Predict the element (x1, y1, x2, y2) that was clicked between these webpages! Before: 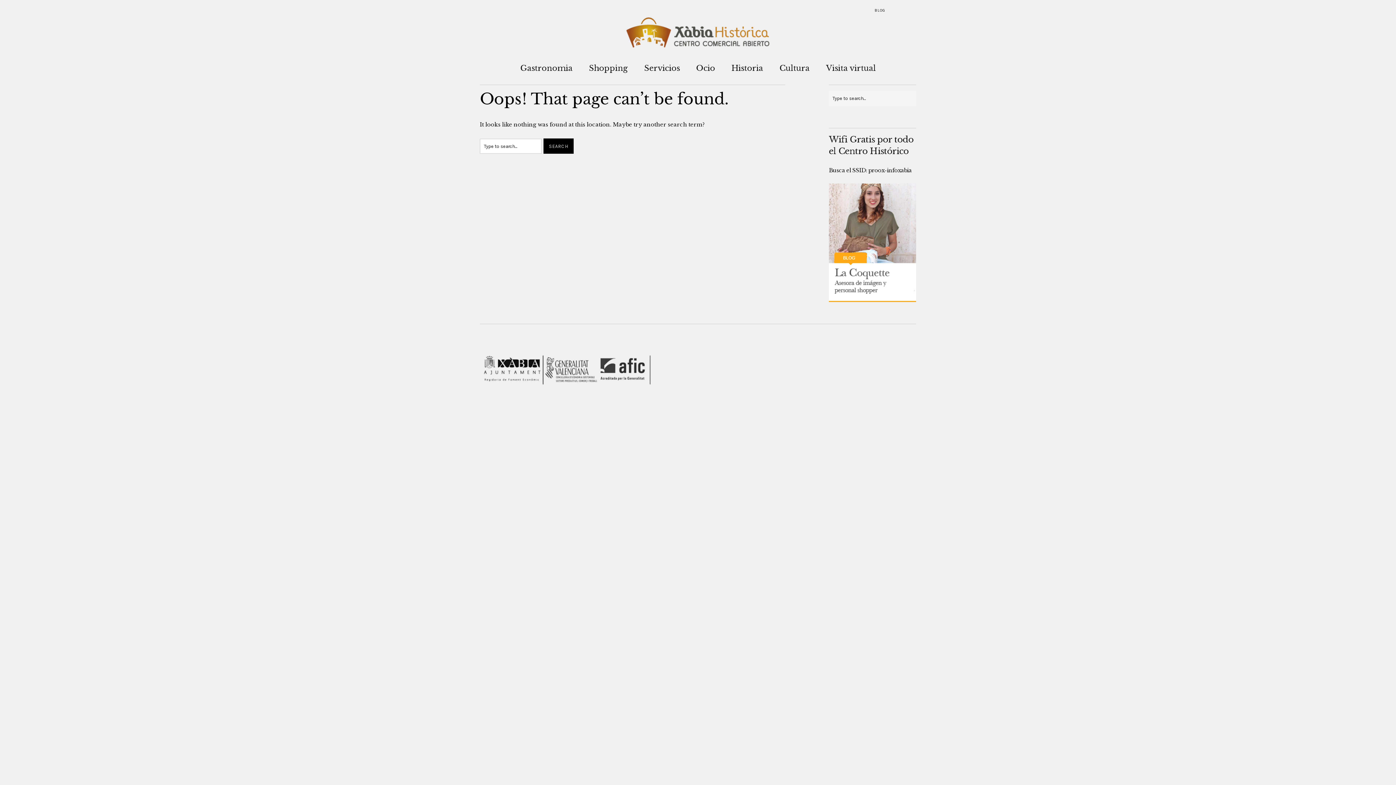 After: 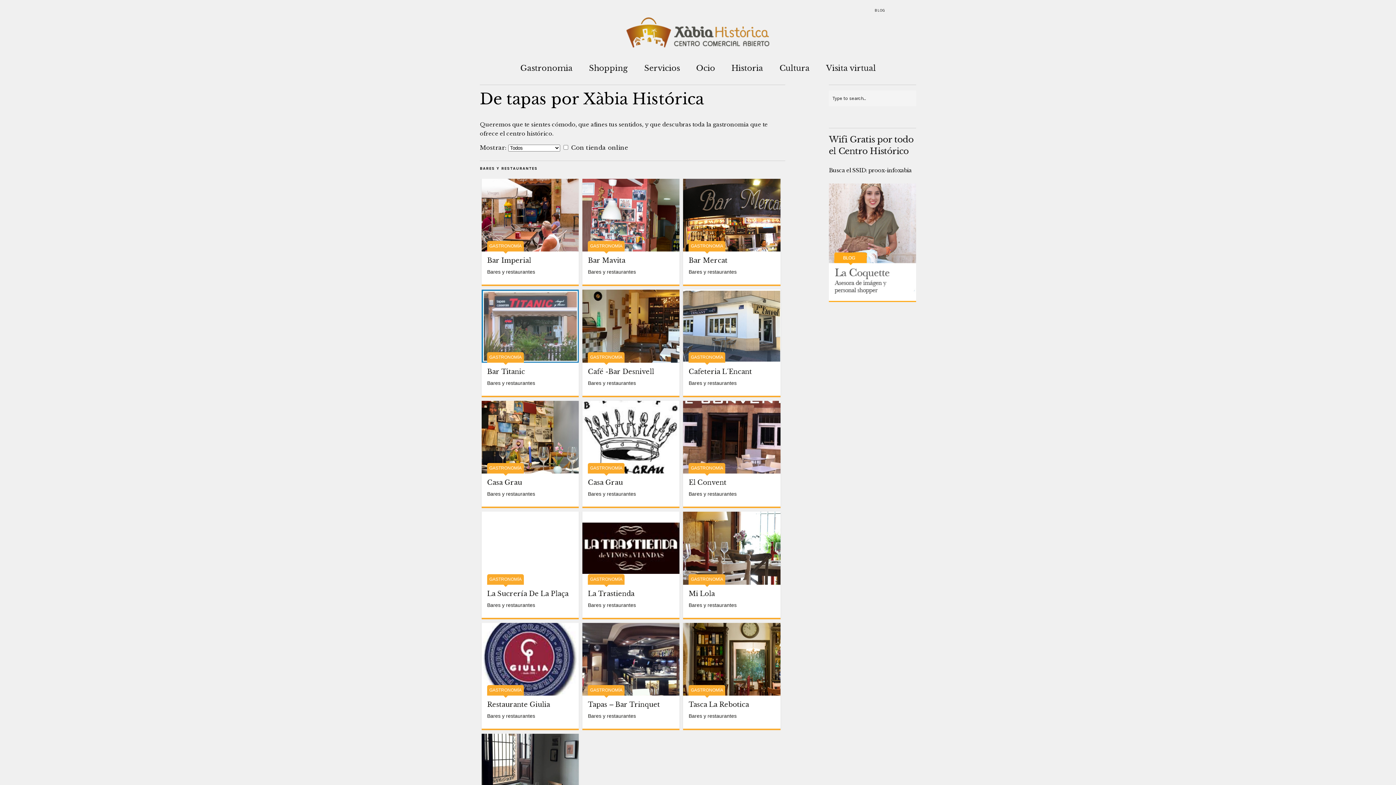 Action: label: Gastronomia bbox: (520, 59, 572, 73)